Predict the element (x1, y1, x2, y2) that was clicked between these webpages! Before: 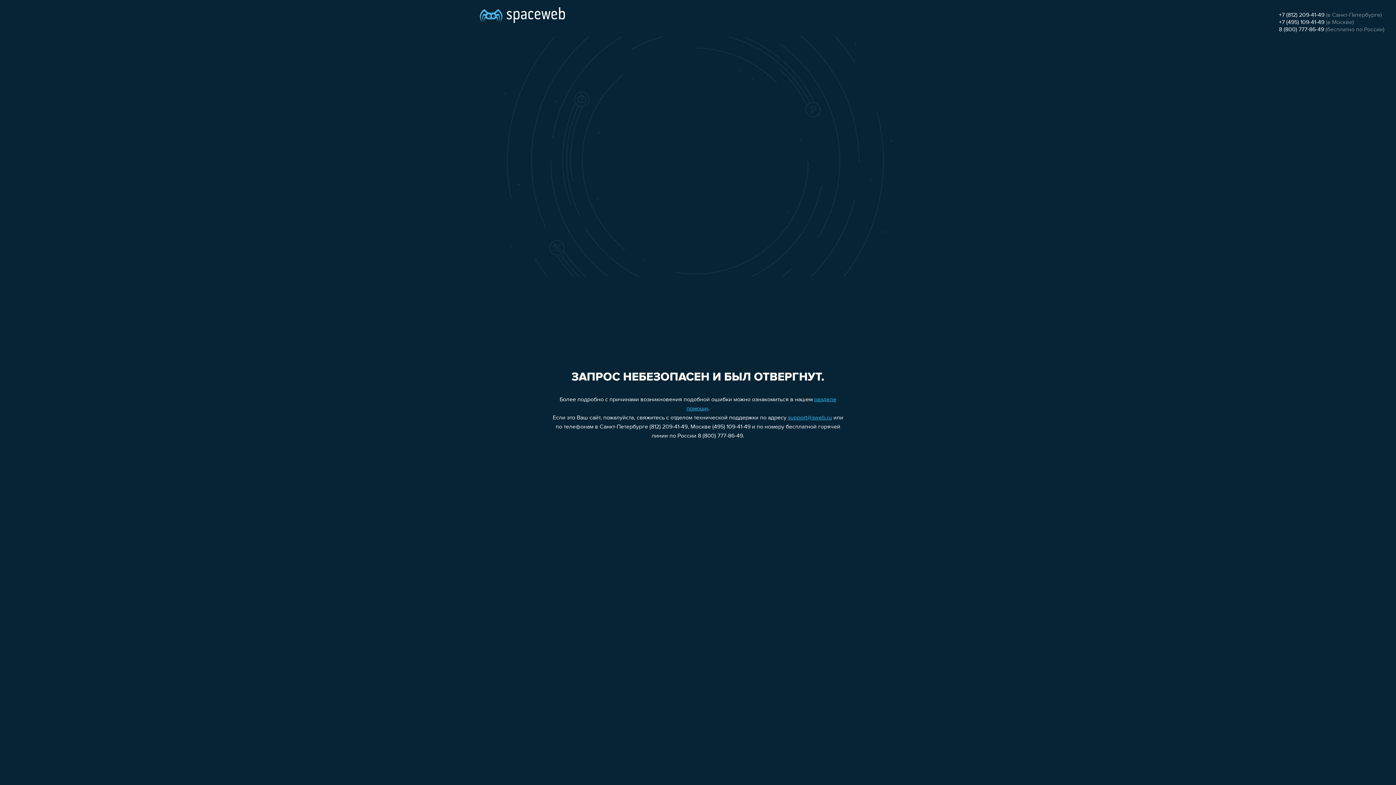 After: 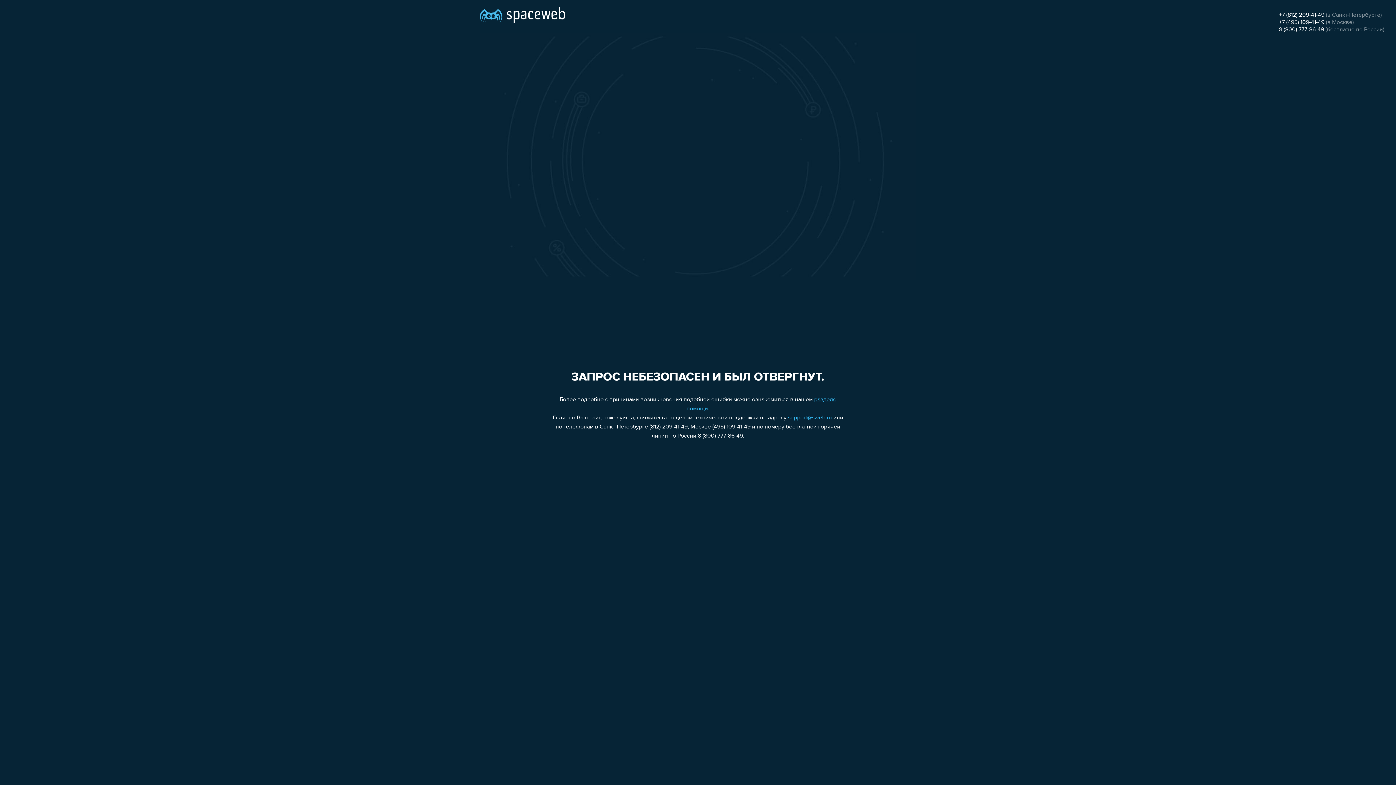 Action: bbox: (1279, 26, 1324, 32) label: 8 (800) 777-86-49